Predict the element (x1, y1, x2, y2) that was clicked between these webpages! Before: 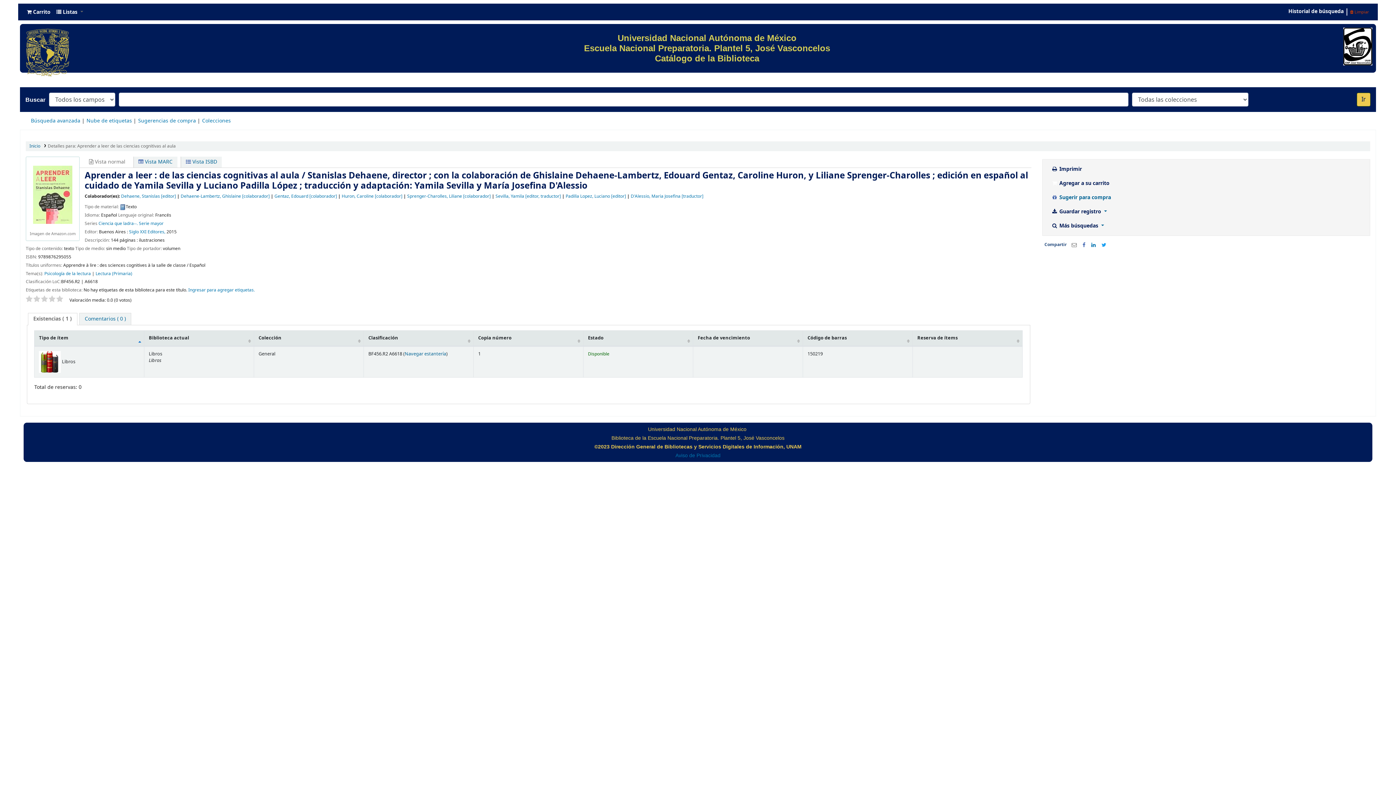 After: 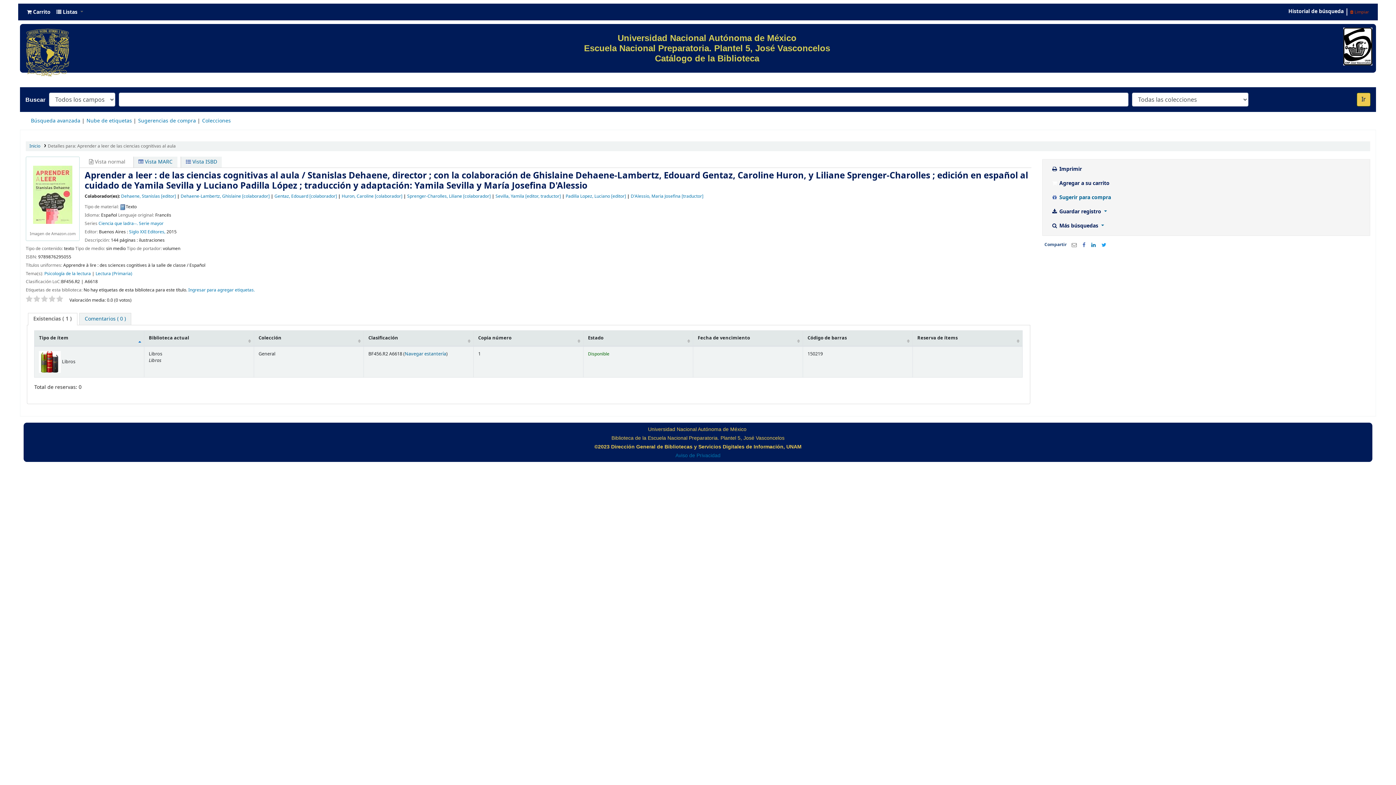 Action: bbox: (41, 295, 48, 303)